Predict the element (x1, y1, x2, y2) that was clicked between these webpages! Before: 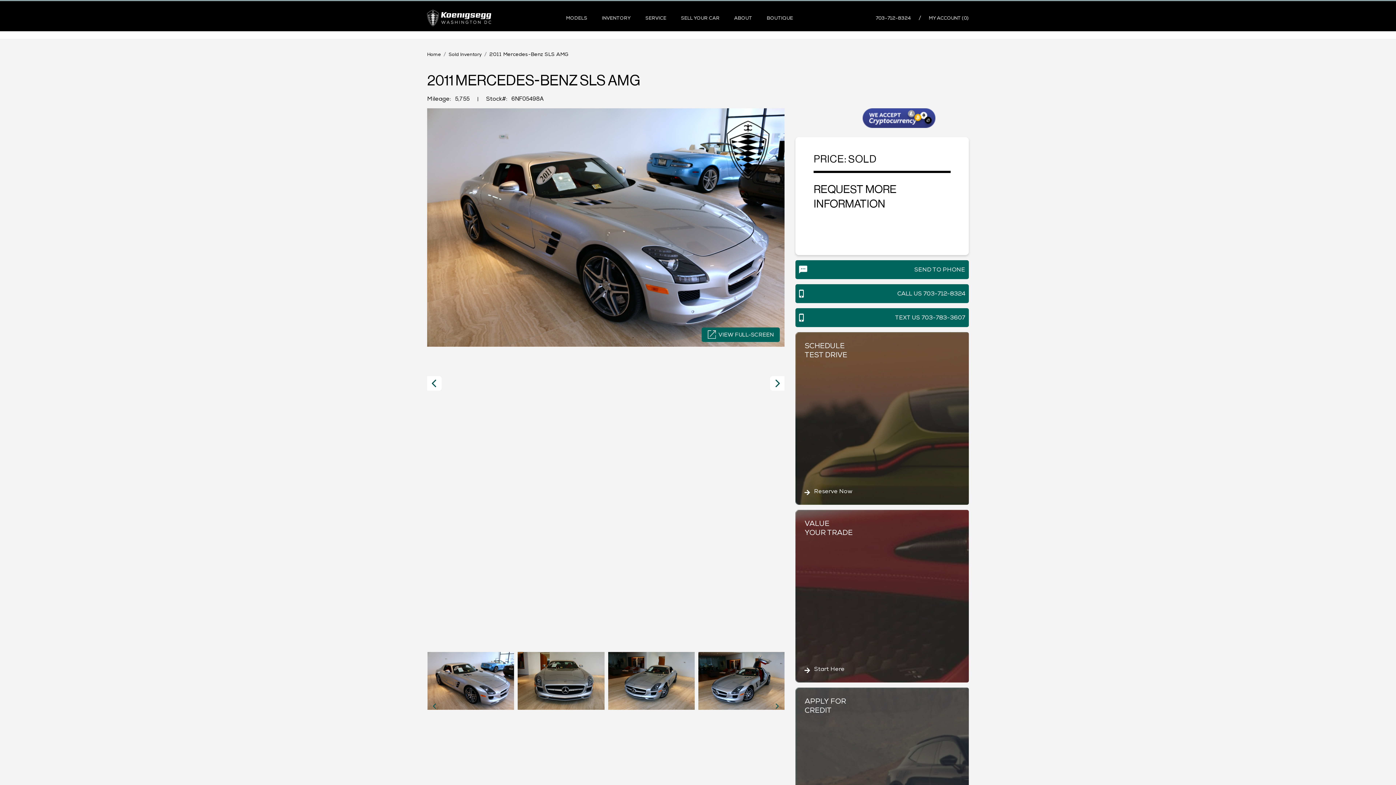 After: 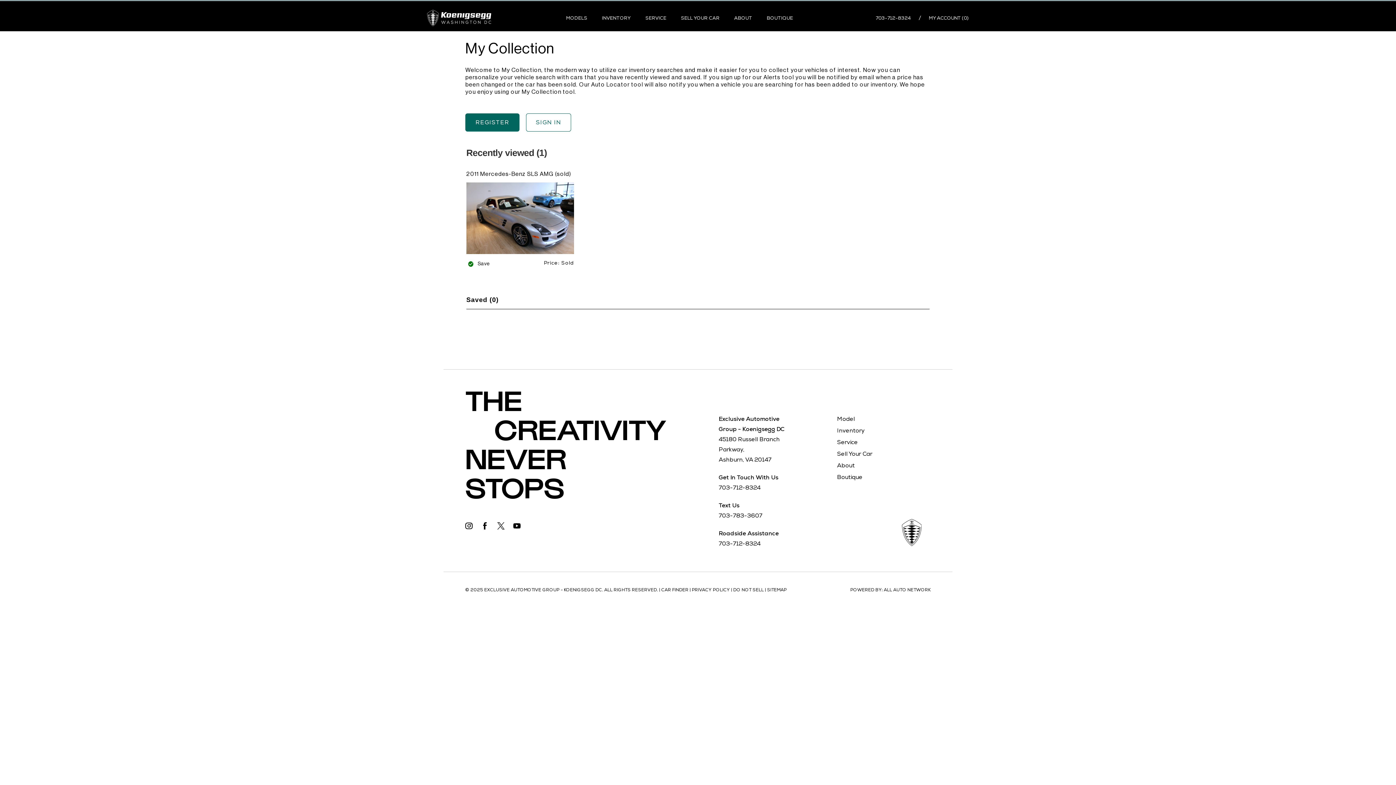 Action: label: MY ACCOUNT (0) bbox: (929, 14, 969, 21)